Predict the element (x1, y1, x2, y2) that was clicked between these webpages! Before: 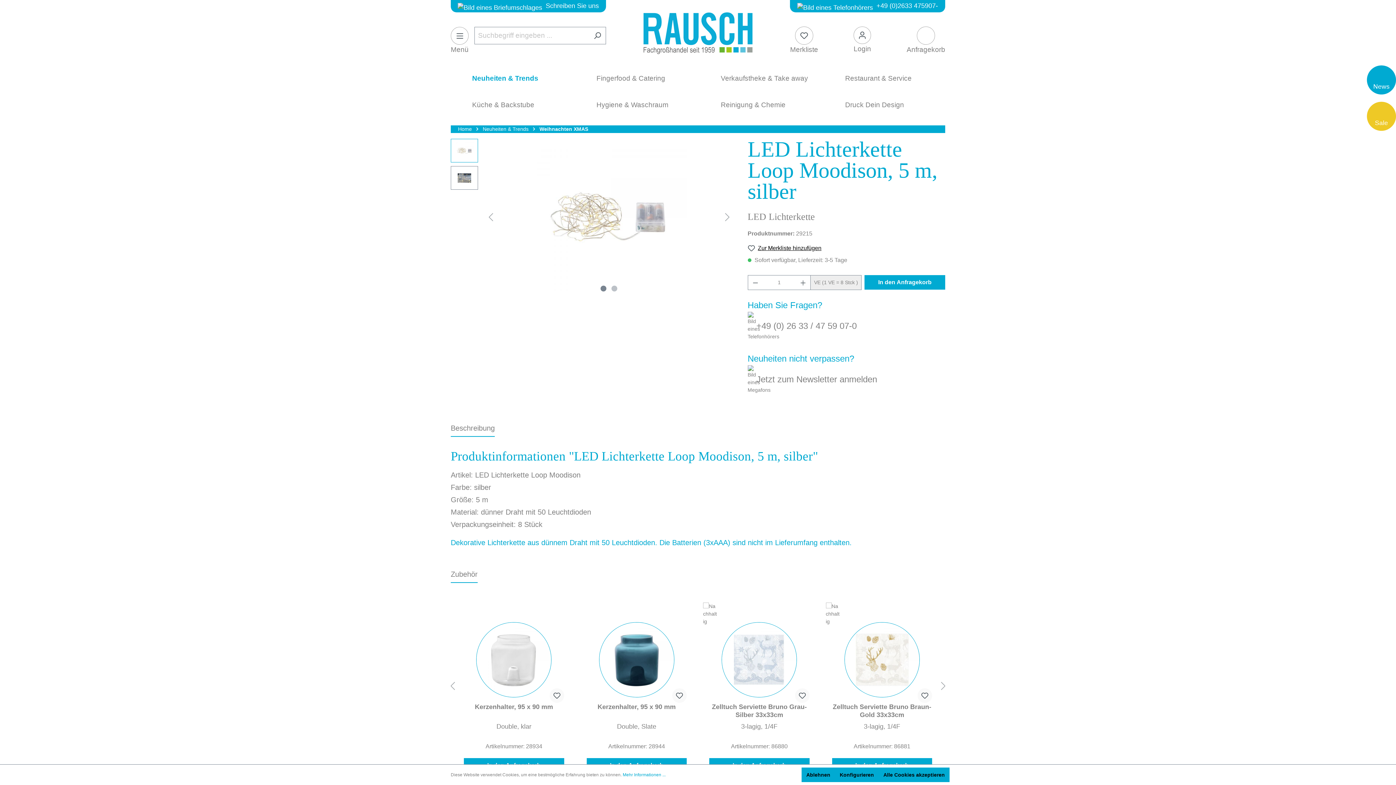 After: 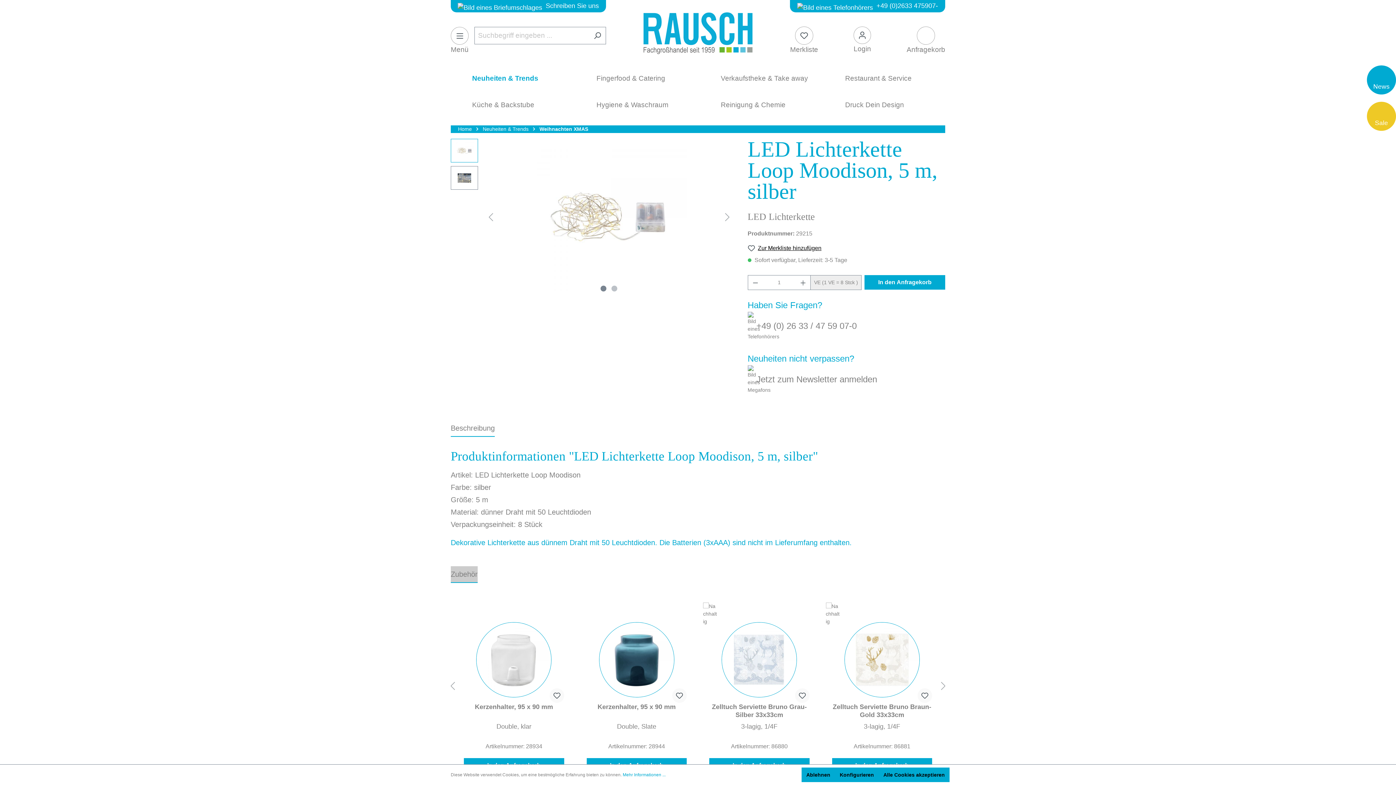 Action: bbox: (450, 566, 477, 583) label: Zubehör